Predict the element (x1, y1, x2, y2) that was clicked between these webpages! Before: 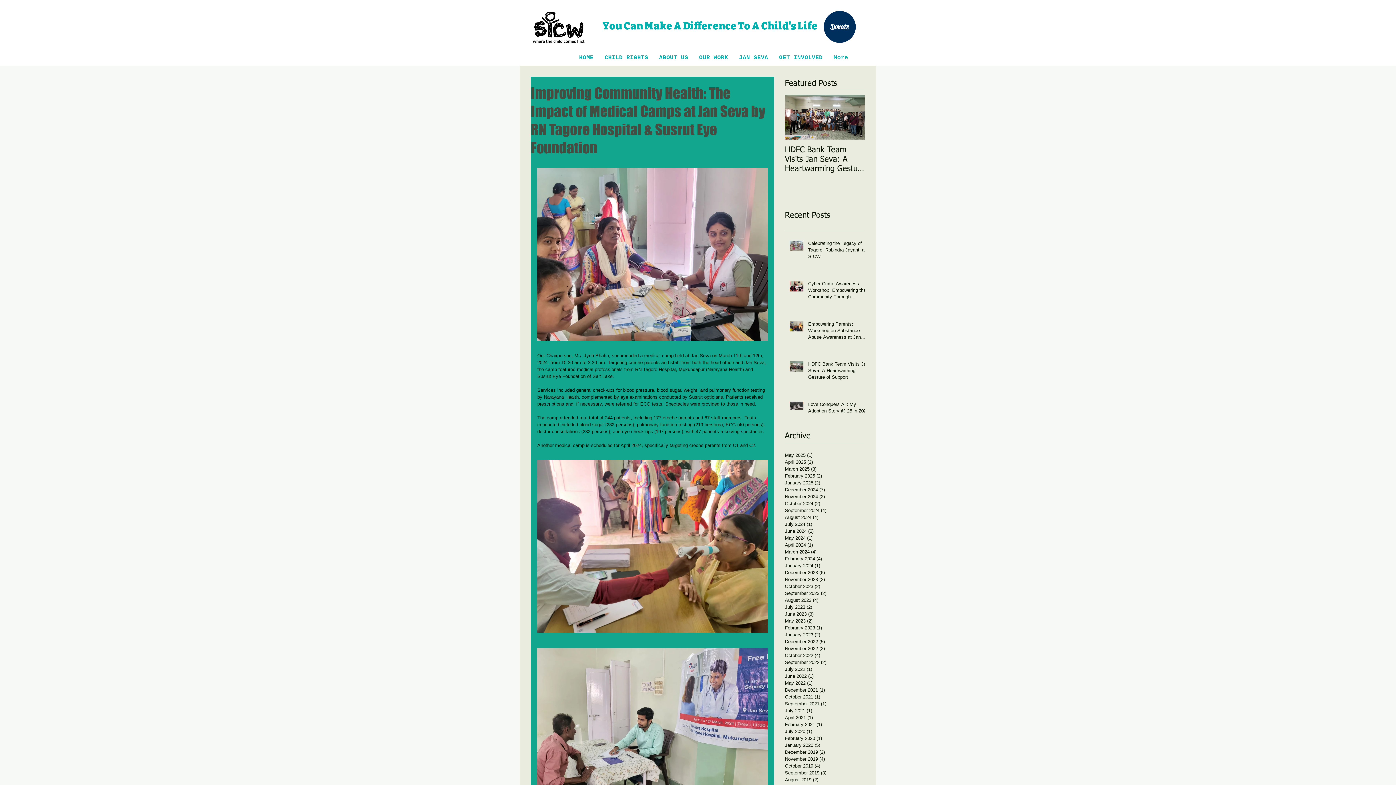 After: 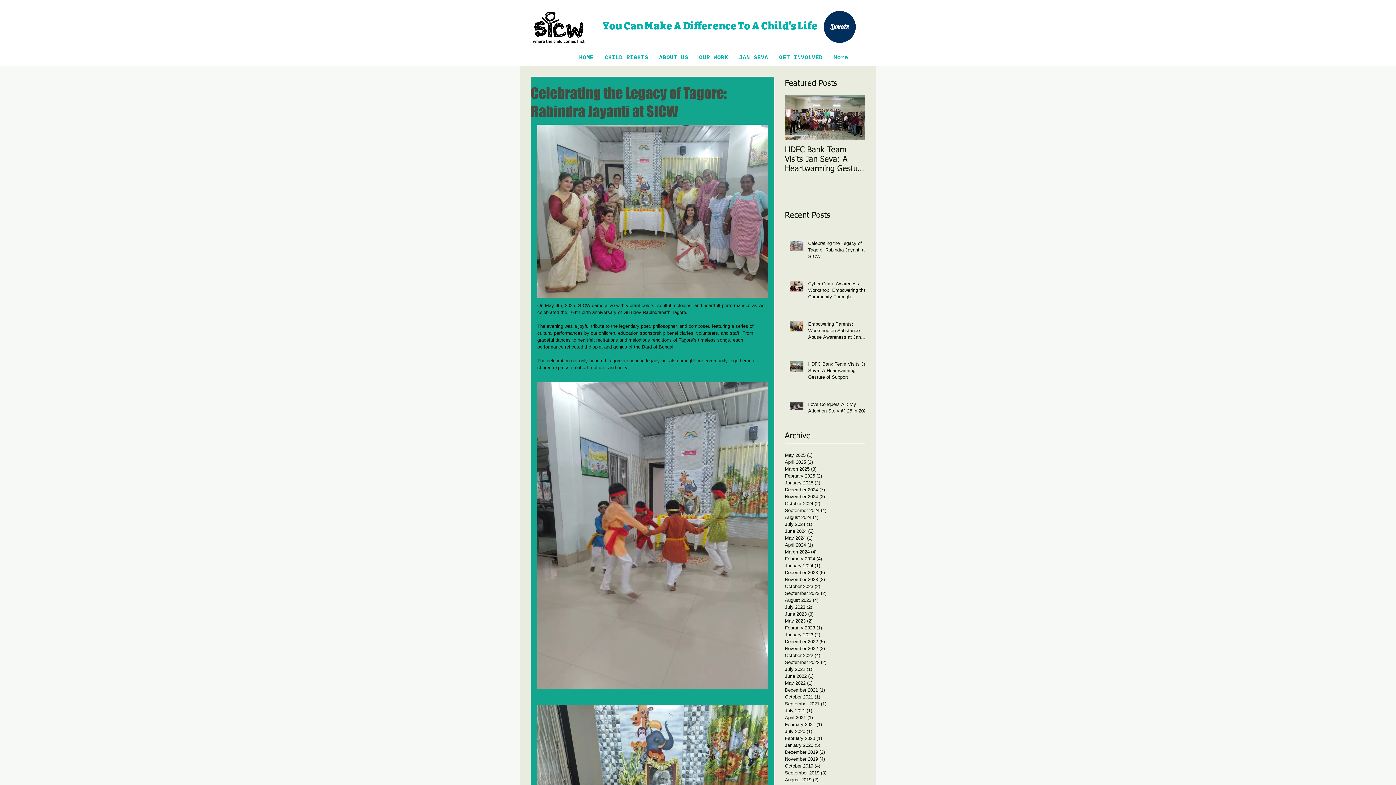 Action: bbox: (808, 240, 869, 262) label: Celebrating the Legacy of Tagore: Rabindra Jayanti at SICW